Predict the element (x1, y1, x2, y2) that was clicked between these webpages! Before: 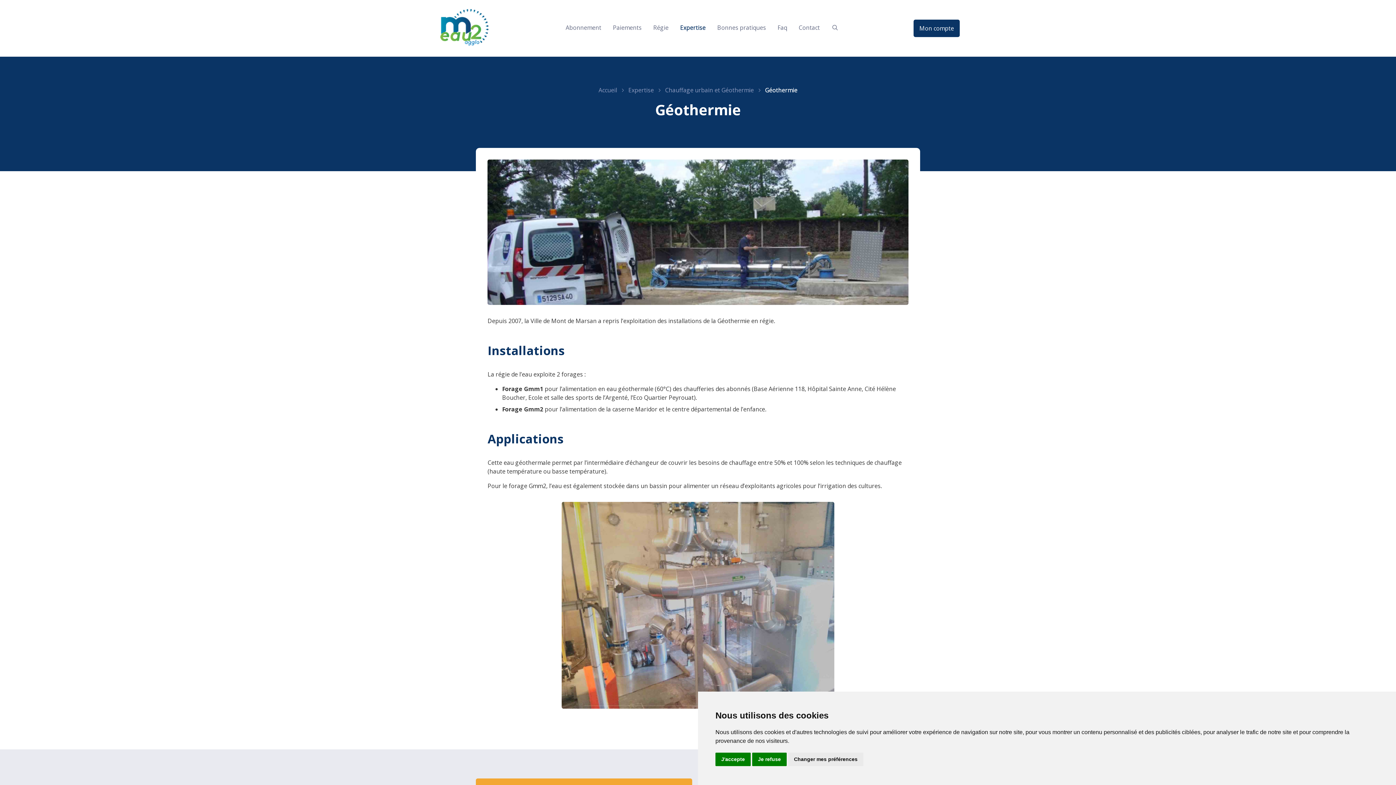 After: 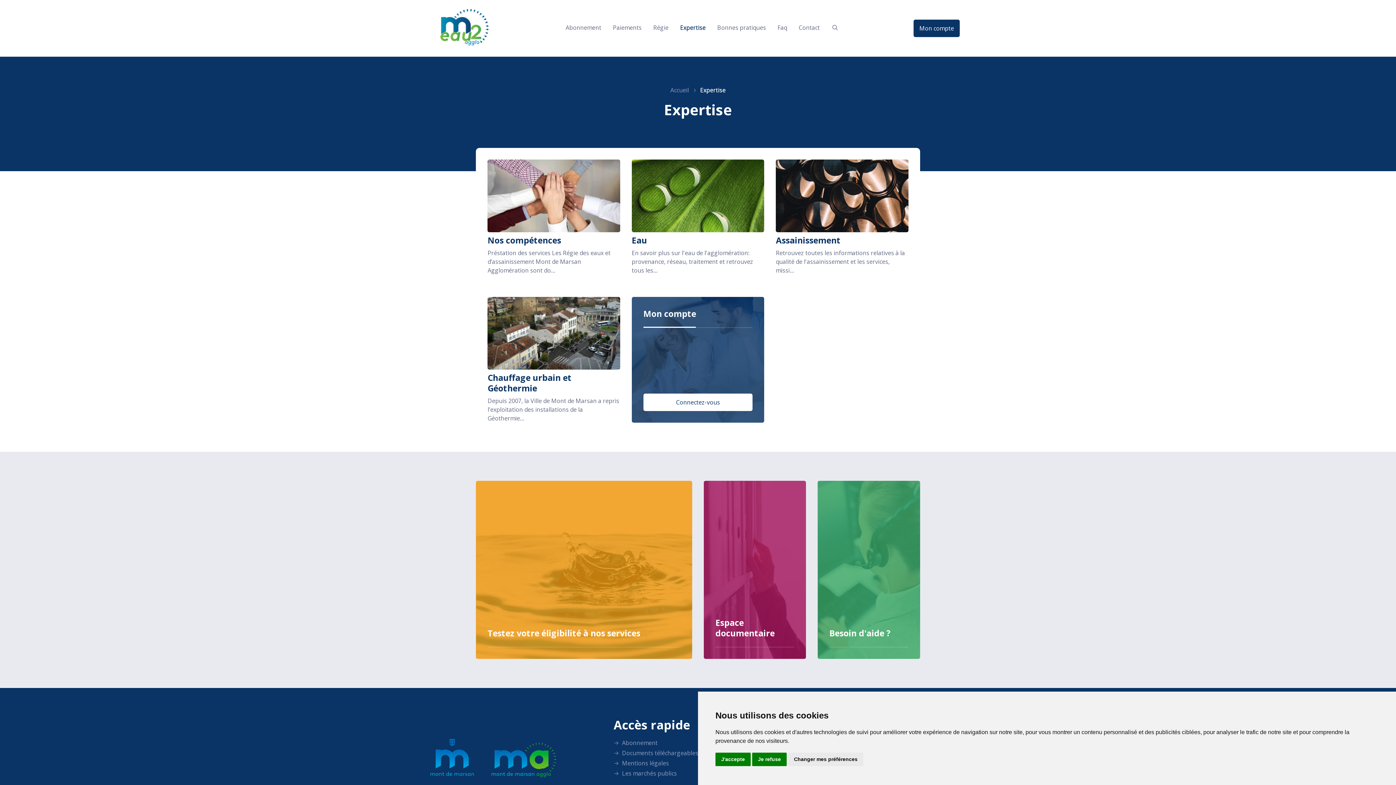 Action: bbox: (628, 85, 665, 94) label: Expertise